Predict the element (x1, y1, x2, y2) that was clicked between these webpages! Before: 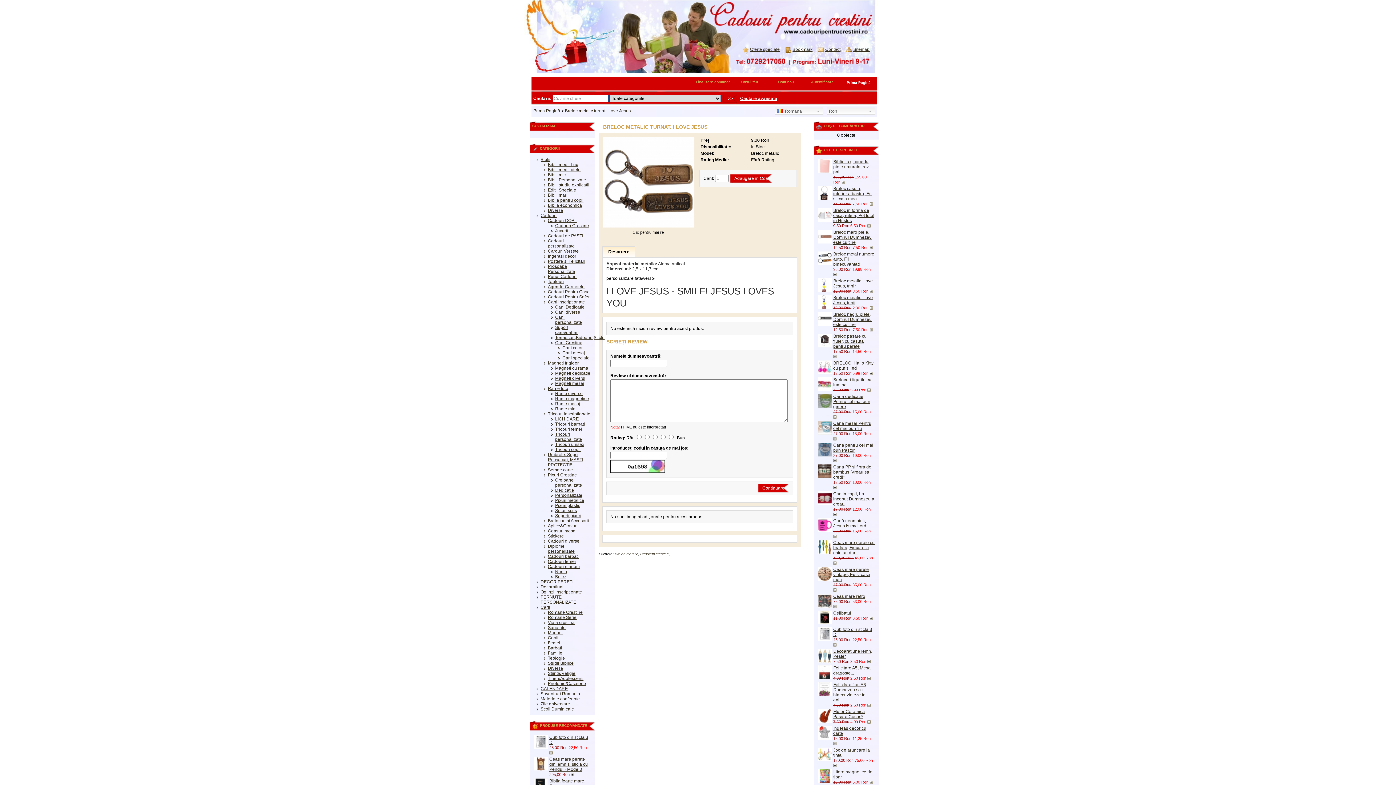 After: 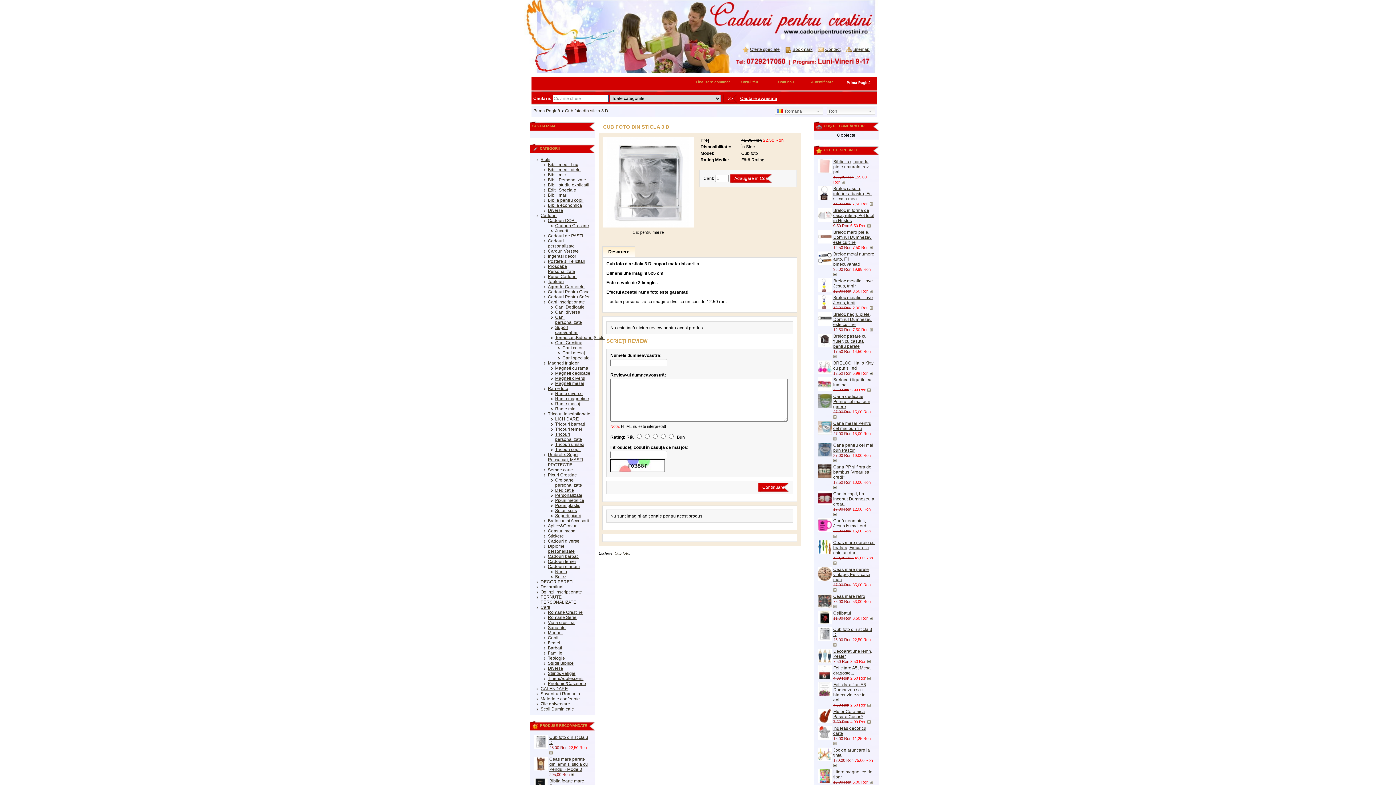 Action: bbox: (818, 637, 832, 642)